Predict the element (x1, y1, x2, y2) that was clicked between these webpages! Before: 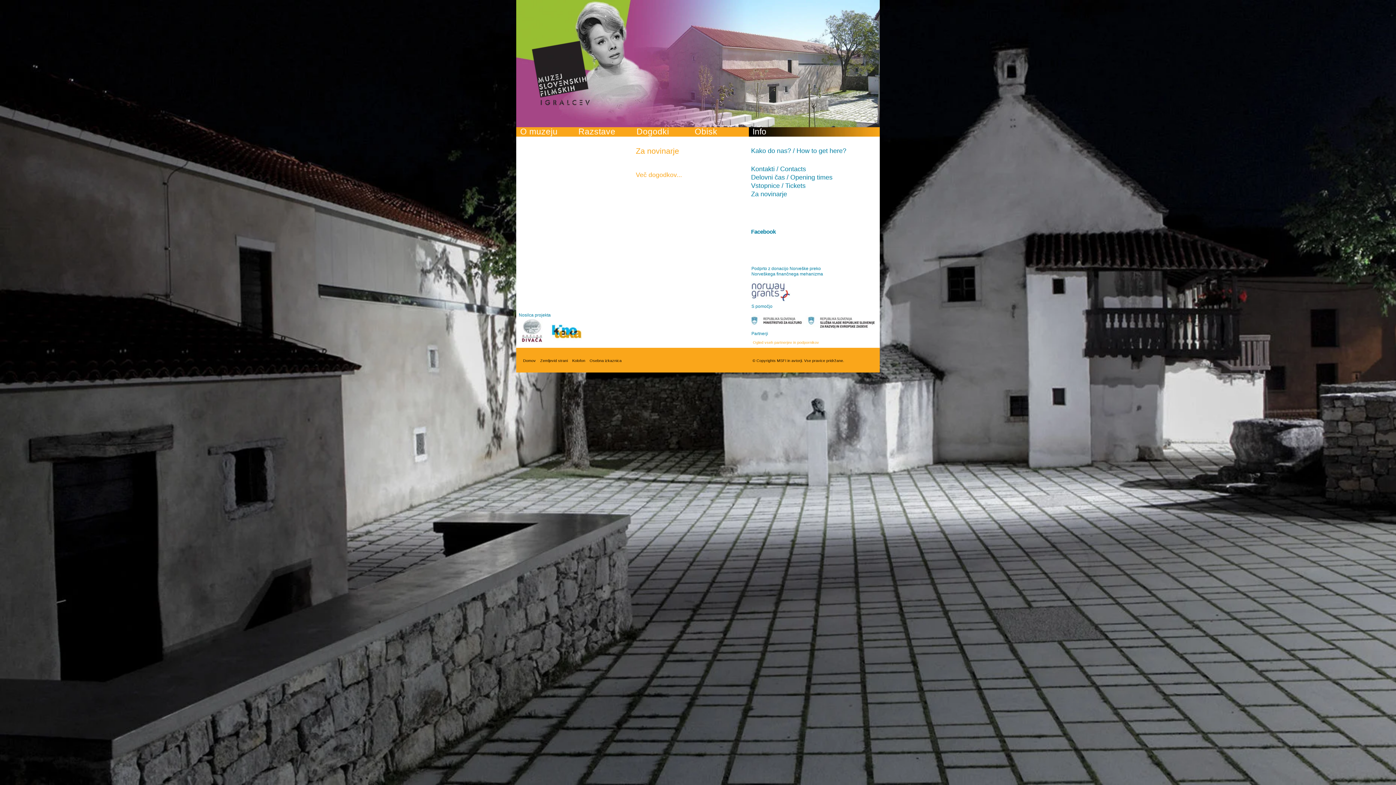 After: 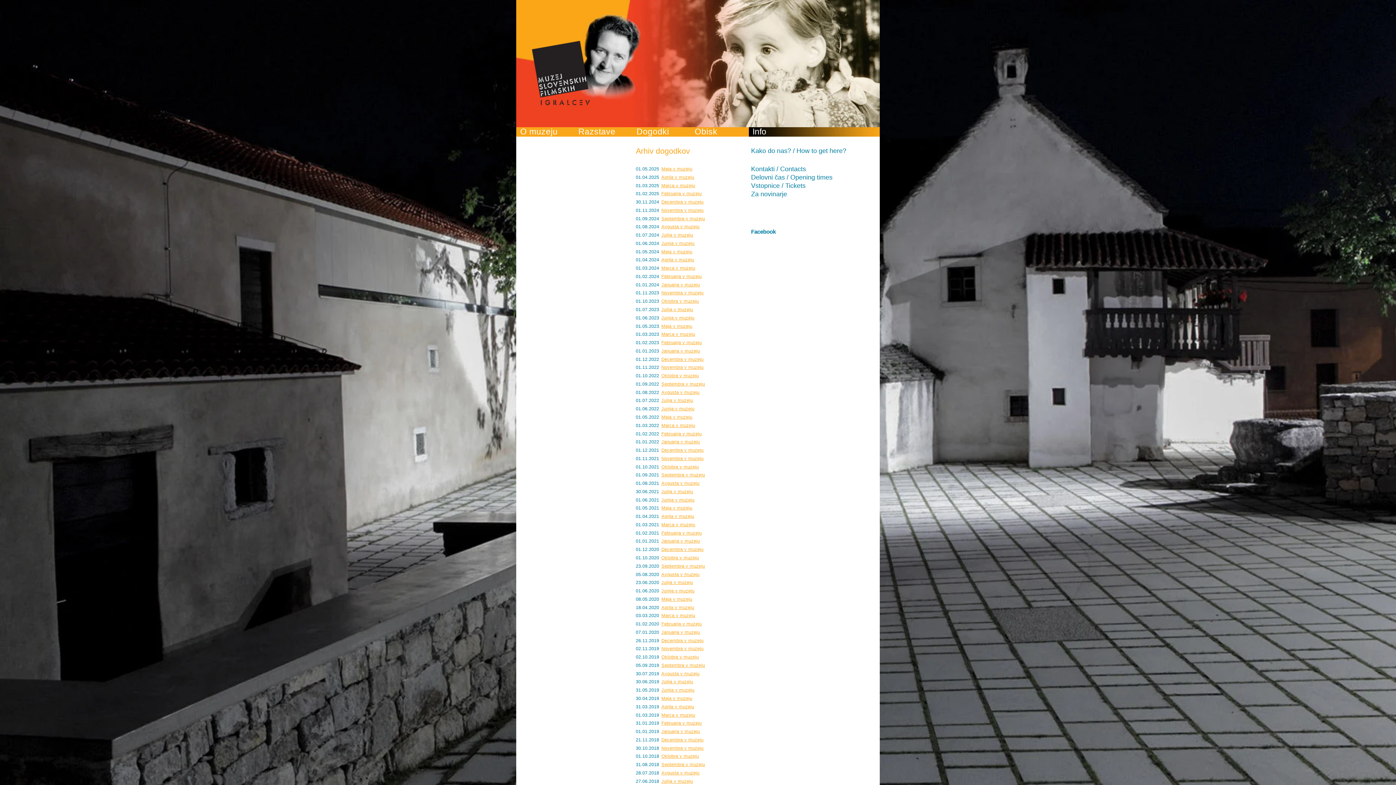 Action: bbox: (636, 171, 682, 178) label: Več dogodkov...